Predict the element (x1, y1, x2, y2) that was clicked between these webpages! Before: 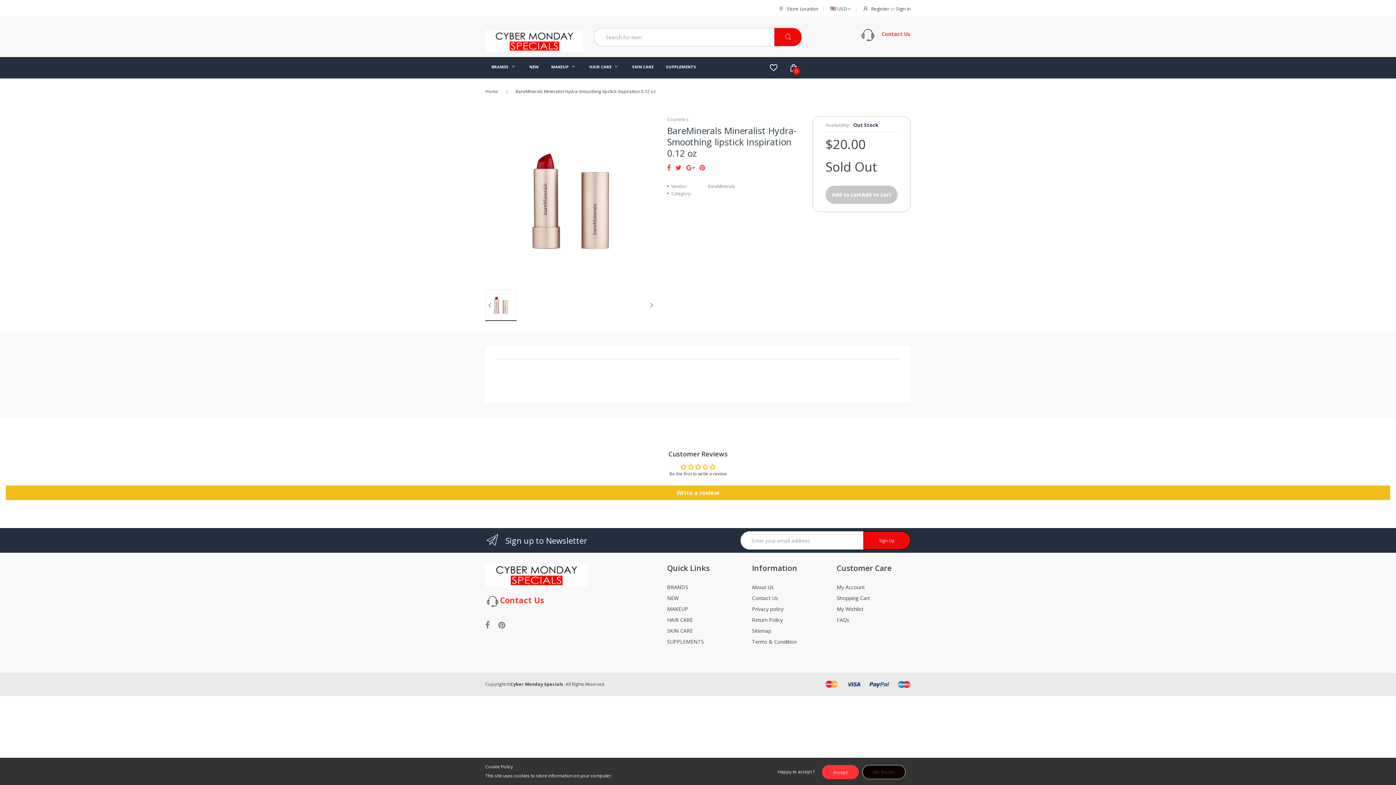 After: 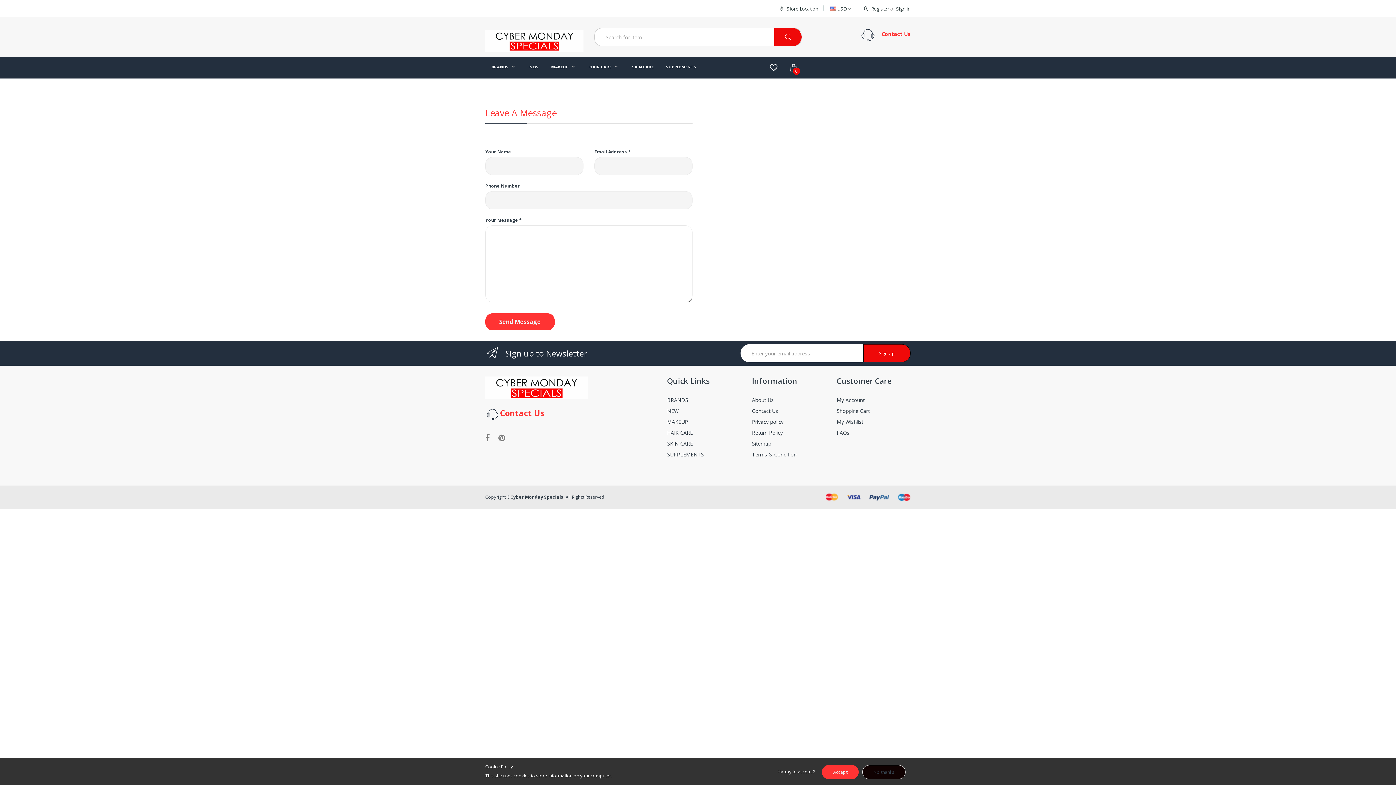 Action: bbox: (500, 594, 544, 605) label: Contact Us